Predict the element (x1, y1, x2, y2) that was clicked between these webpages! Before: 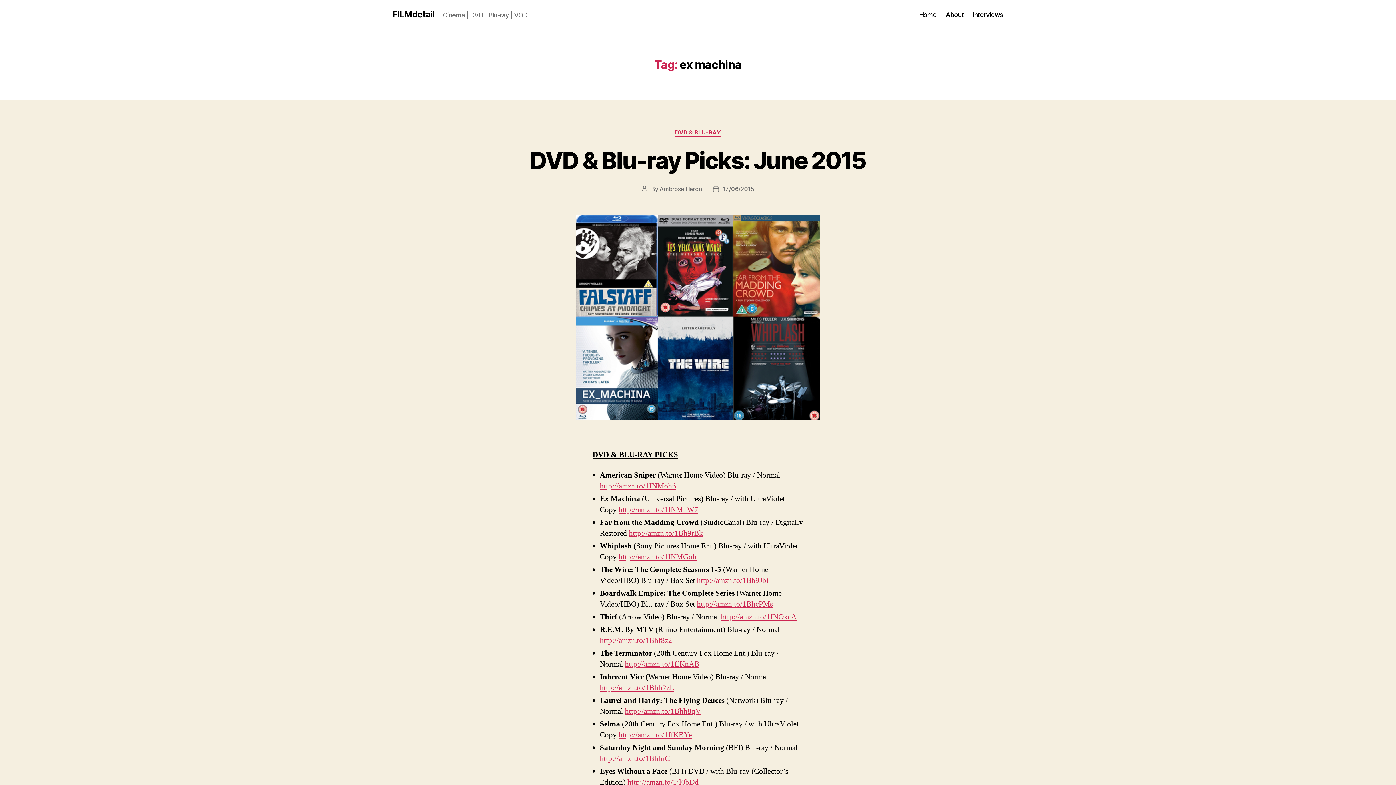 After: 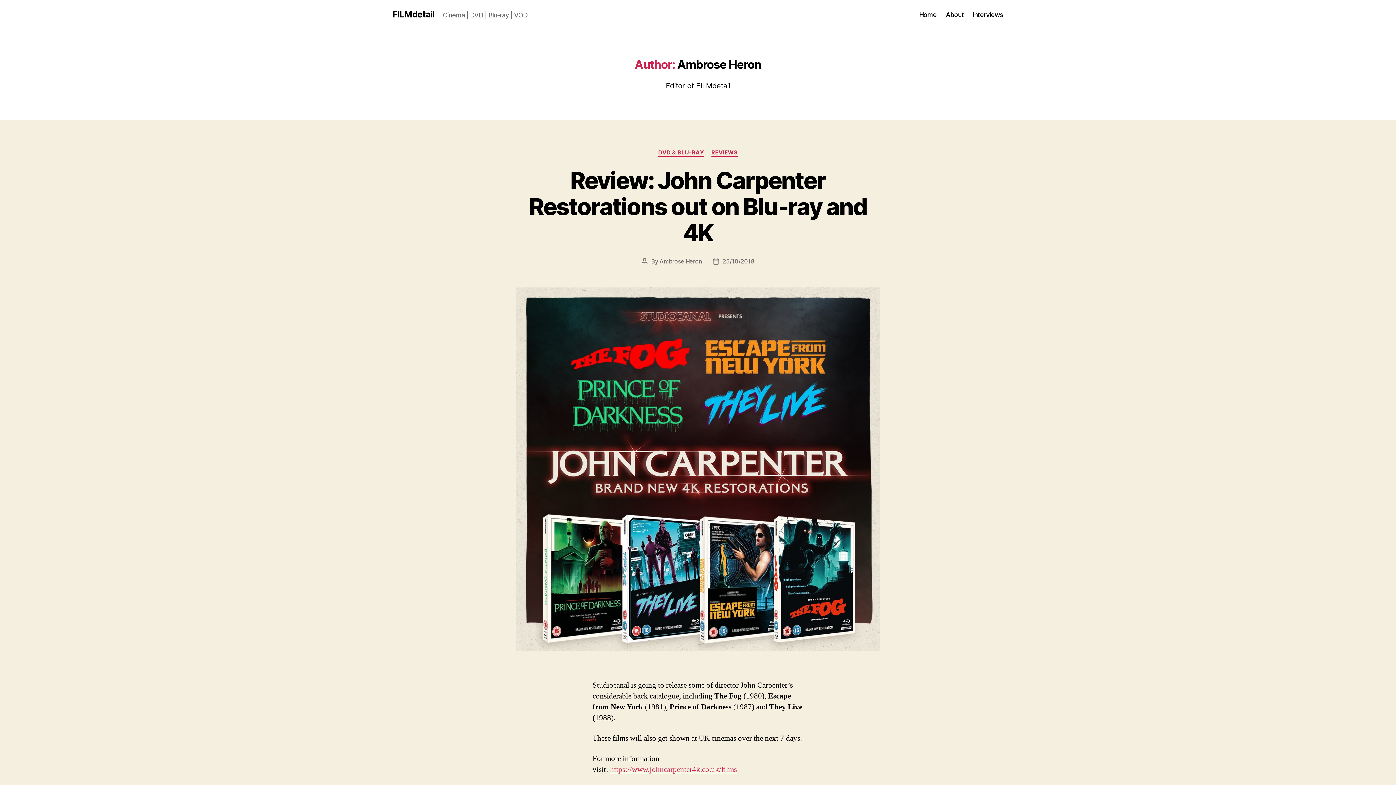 Action: bbox: (659, 185, 702, 192) label: Ambrose Heron